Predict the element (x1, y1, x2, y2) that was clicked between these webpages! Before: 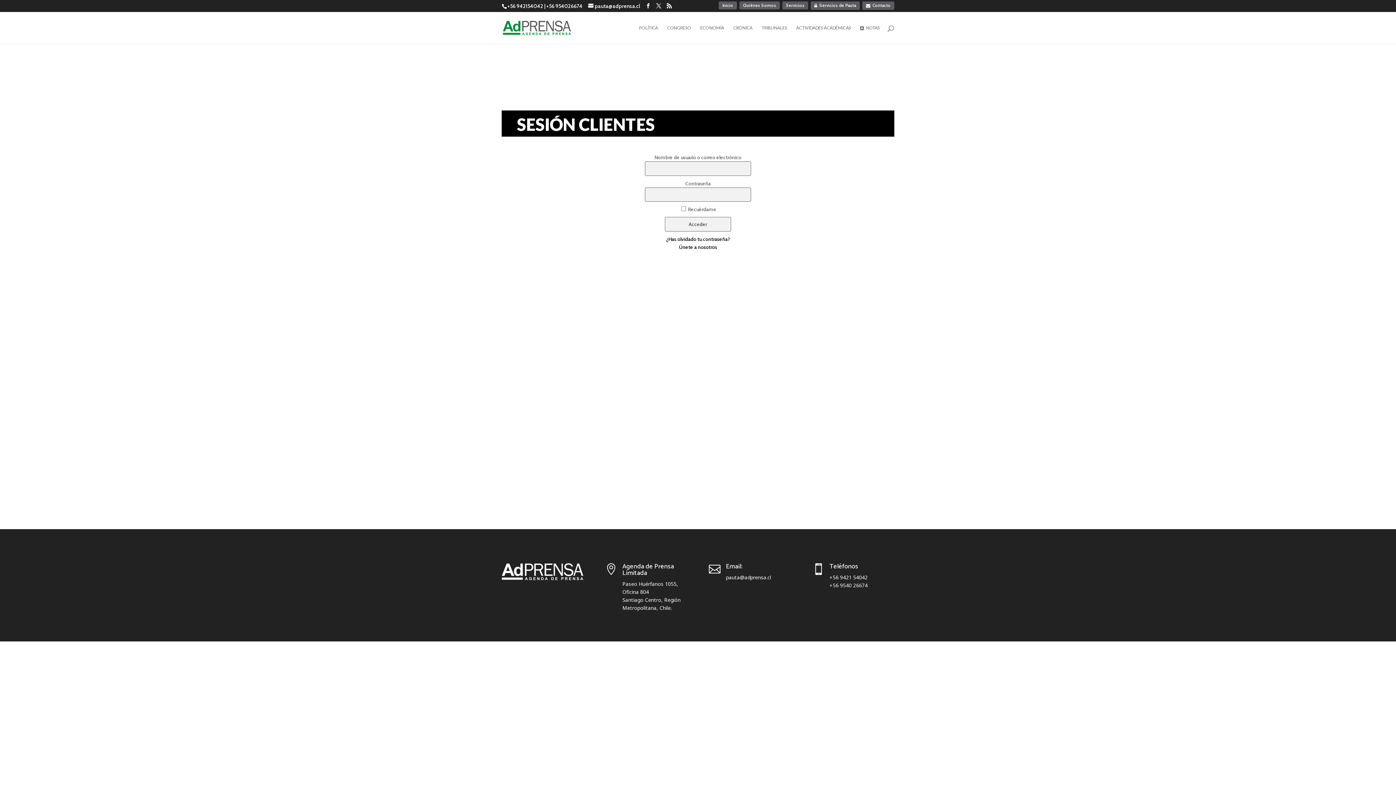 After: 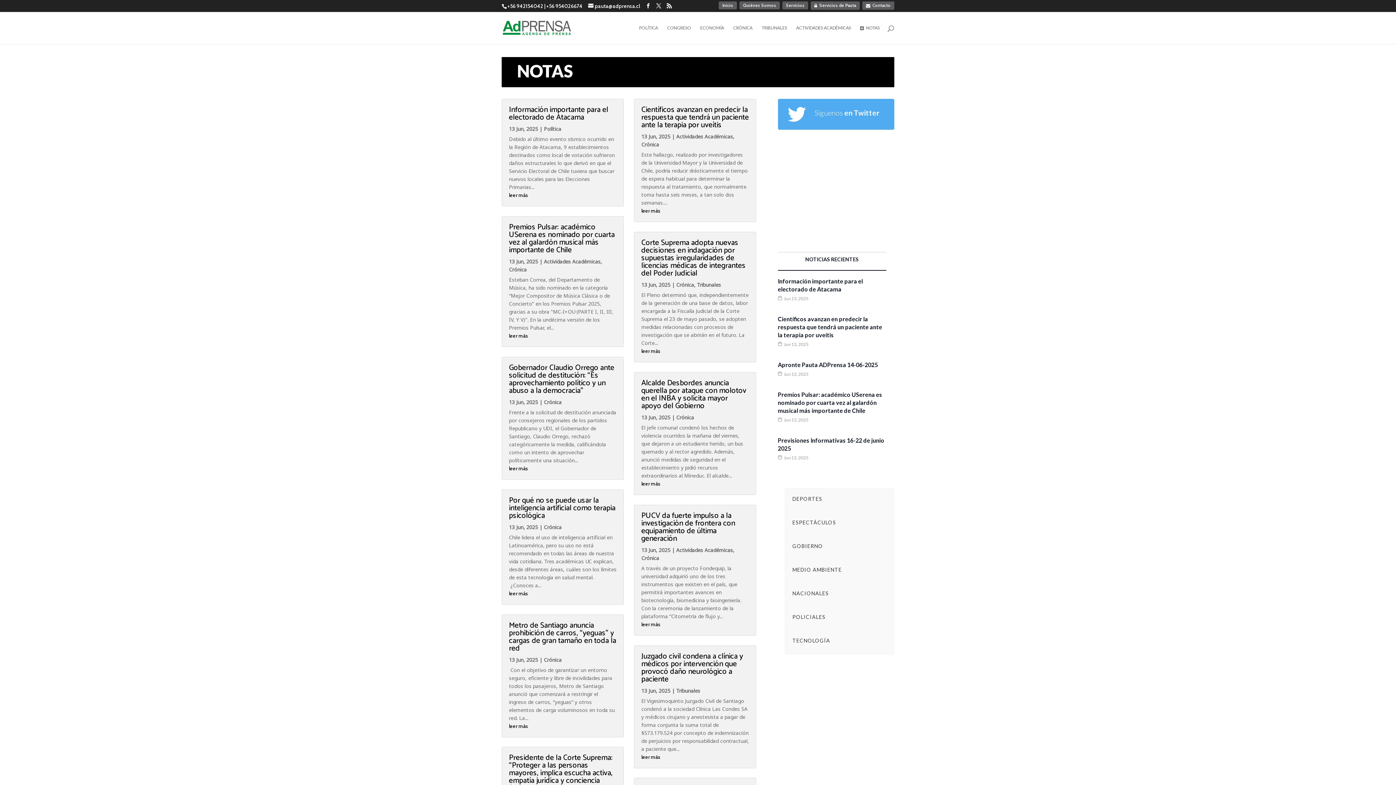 Action: bbox: (860, 25, 880, 44) label: NOTAS